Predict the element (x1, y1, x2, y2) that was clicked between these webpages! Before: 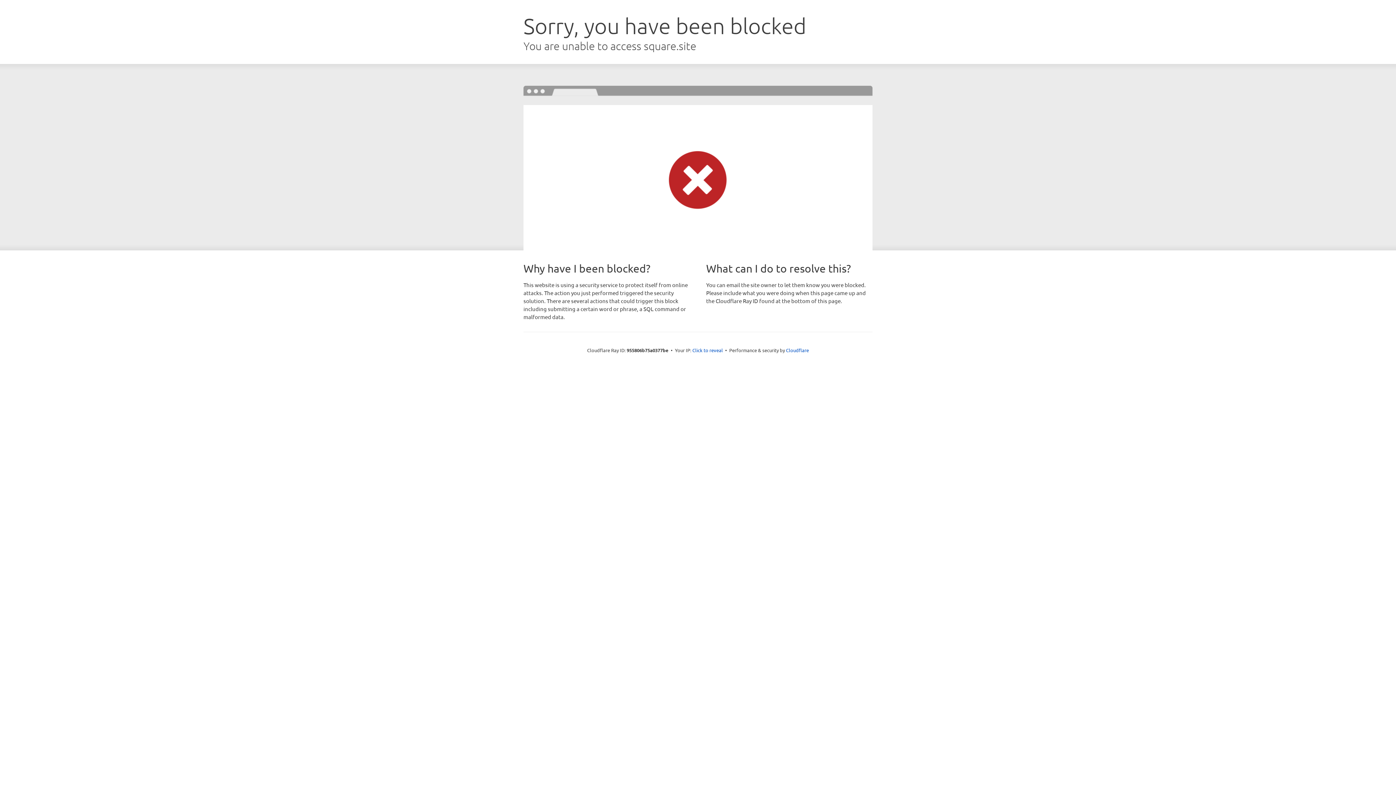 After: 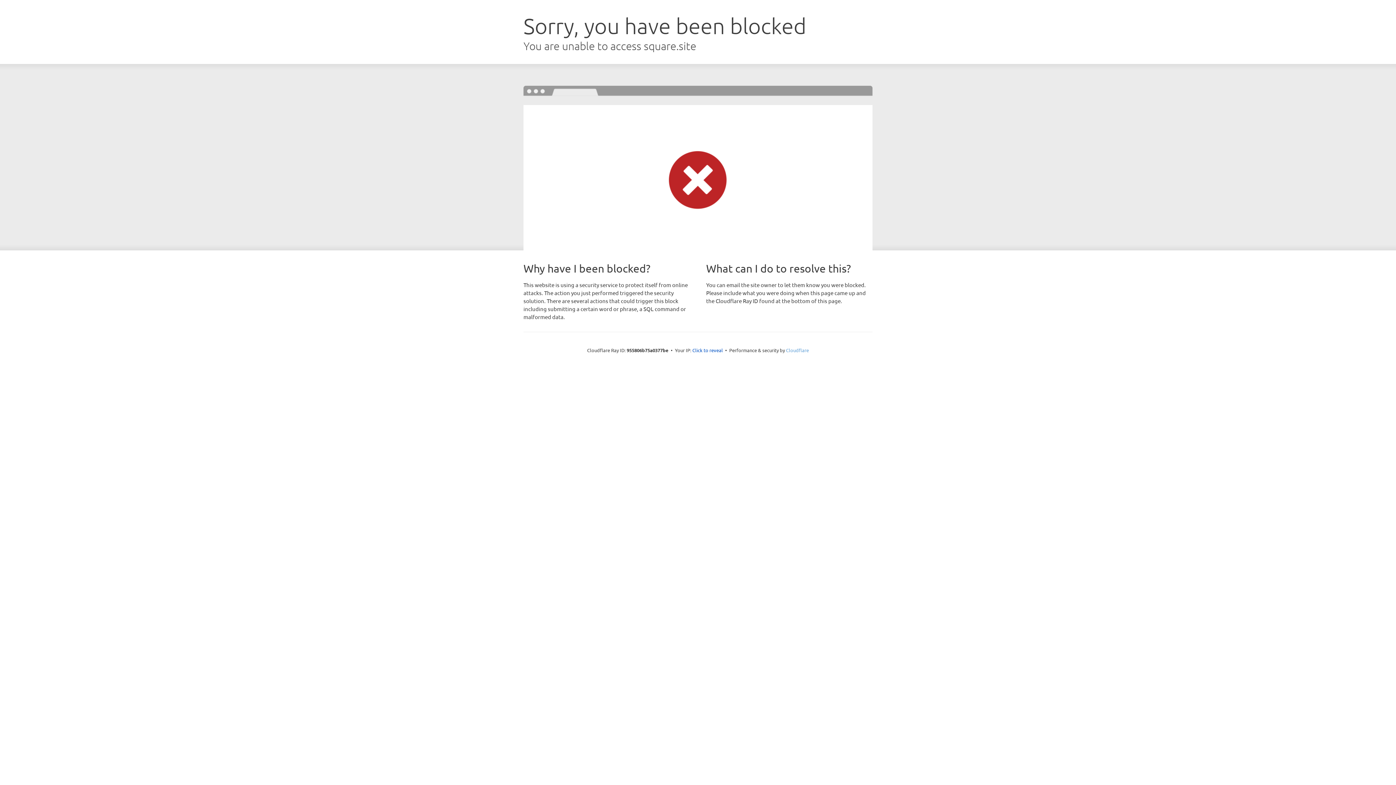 Action: bbox: (786, 347, 809, 353) label: Cloudflare